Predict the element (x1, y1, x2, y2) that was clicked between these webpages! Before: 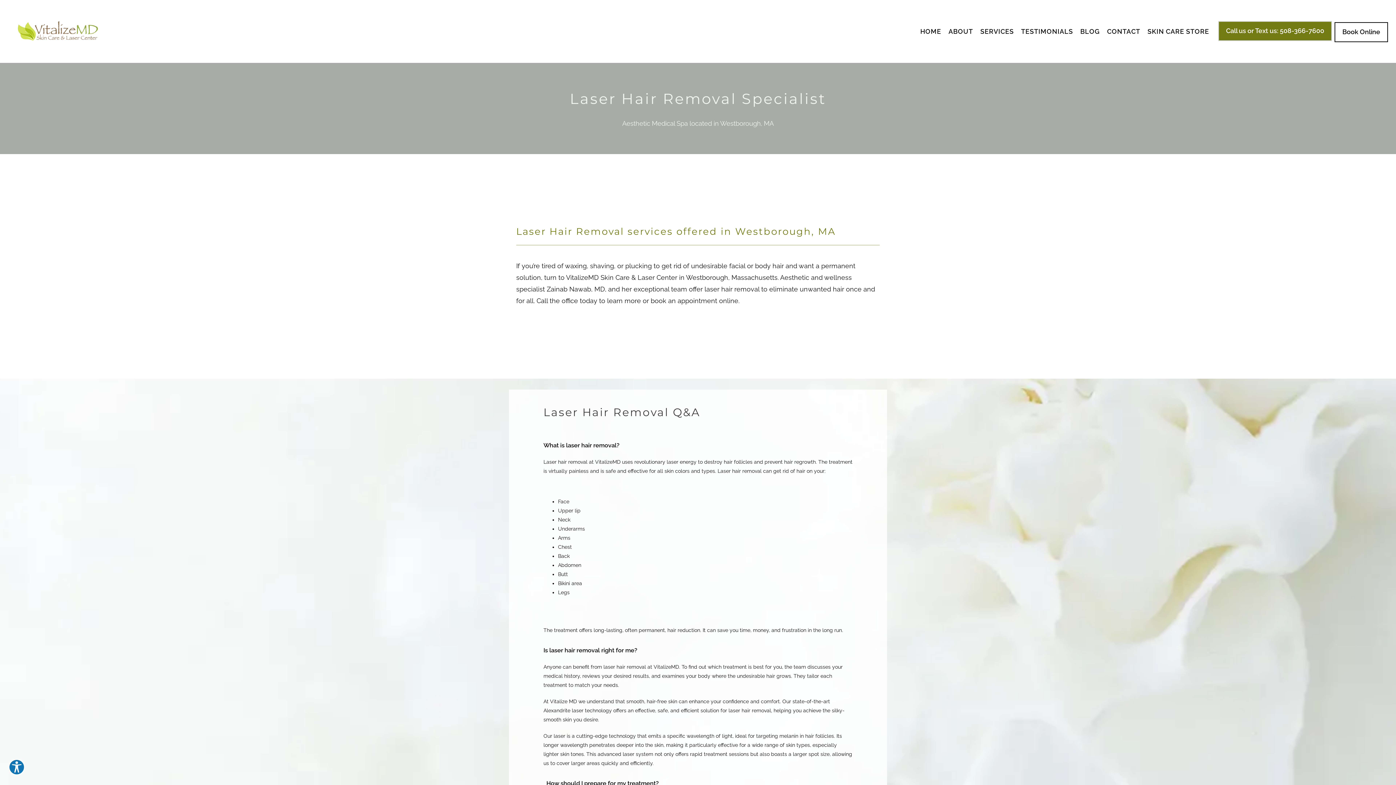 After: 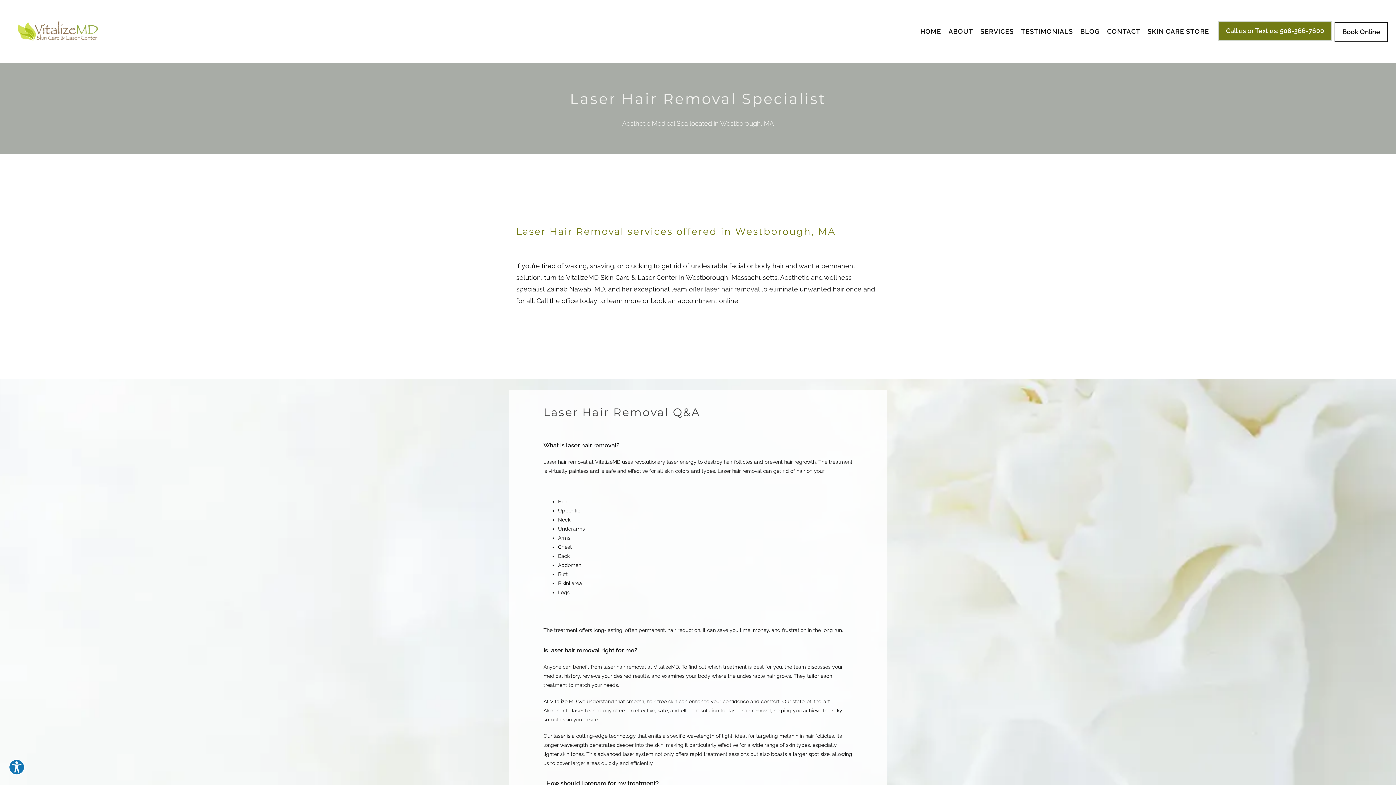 Action: bbox: (3, 0, 112, 62)